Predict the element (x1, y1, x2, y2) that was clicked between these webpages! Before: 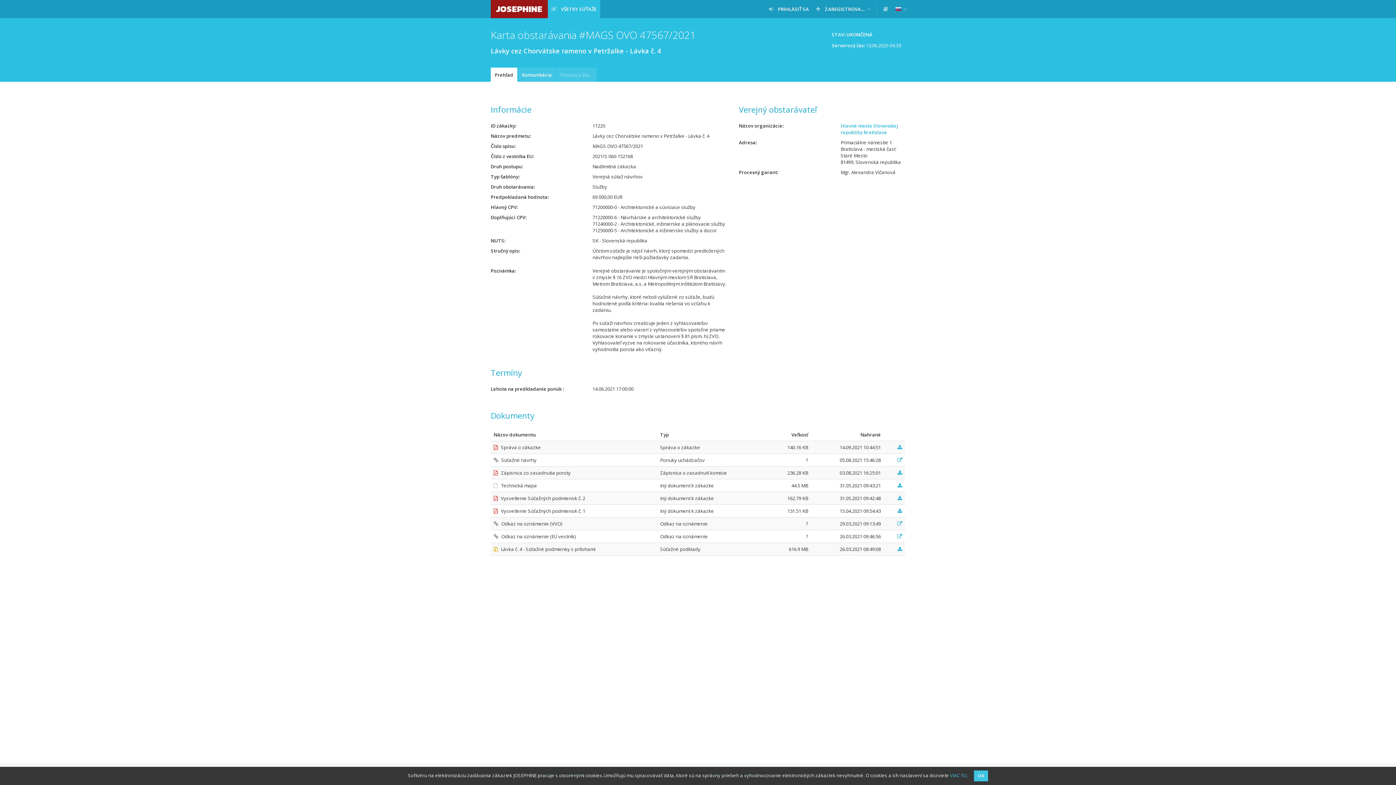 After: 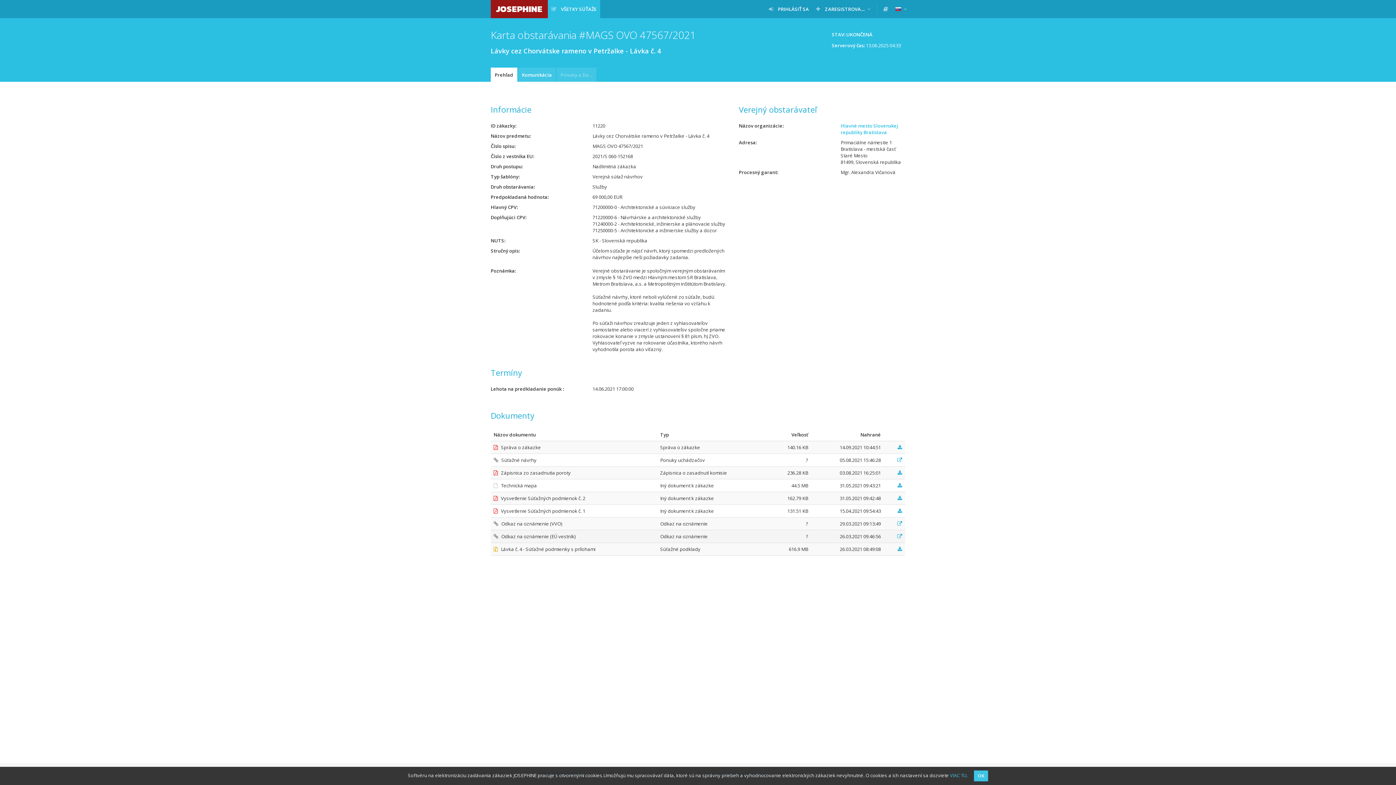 Action: bbox: (894, 533, 902, 540)